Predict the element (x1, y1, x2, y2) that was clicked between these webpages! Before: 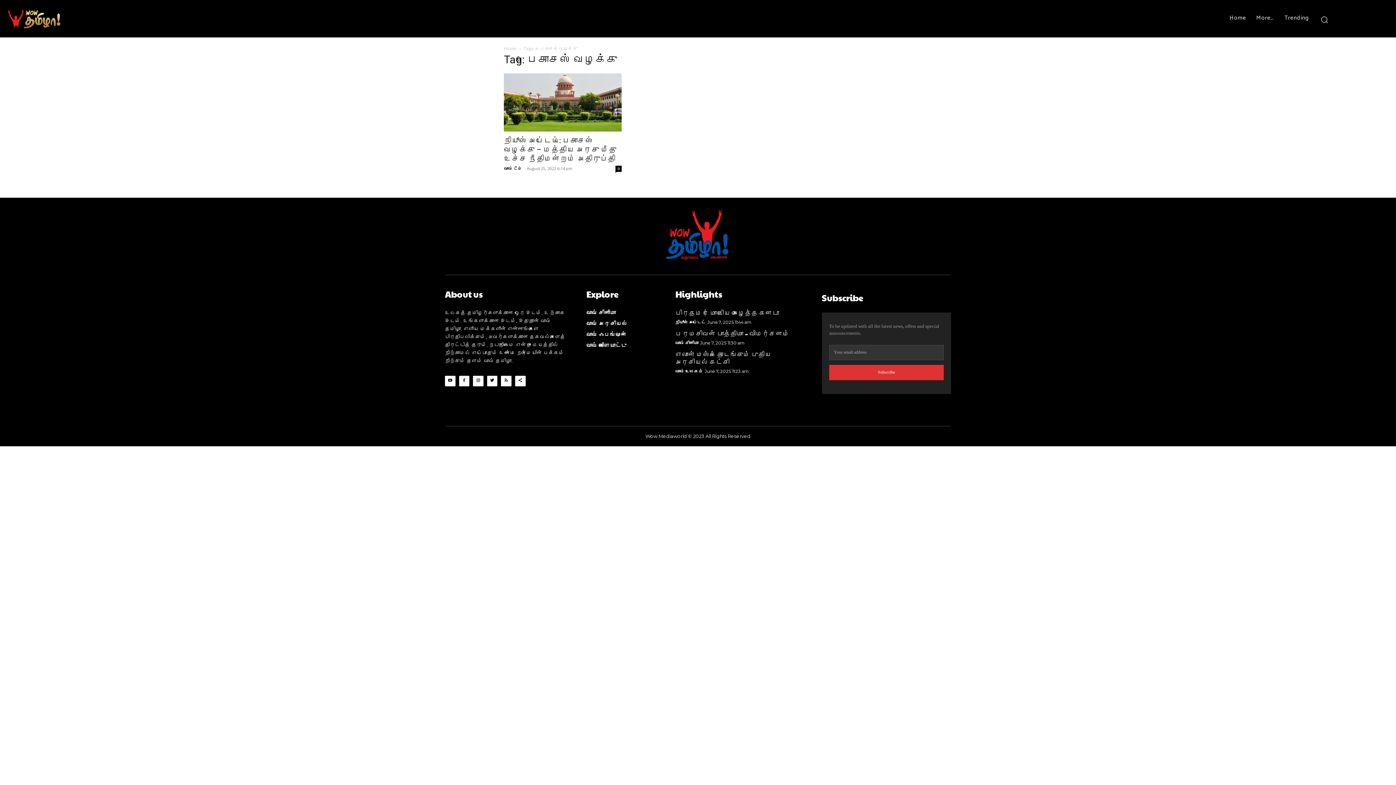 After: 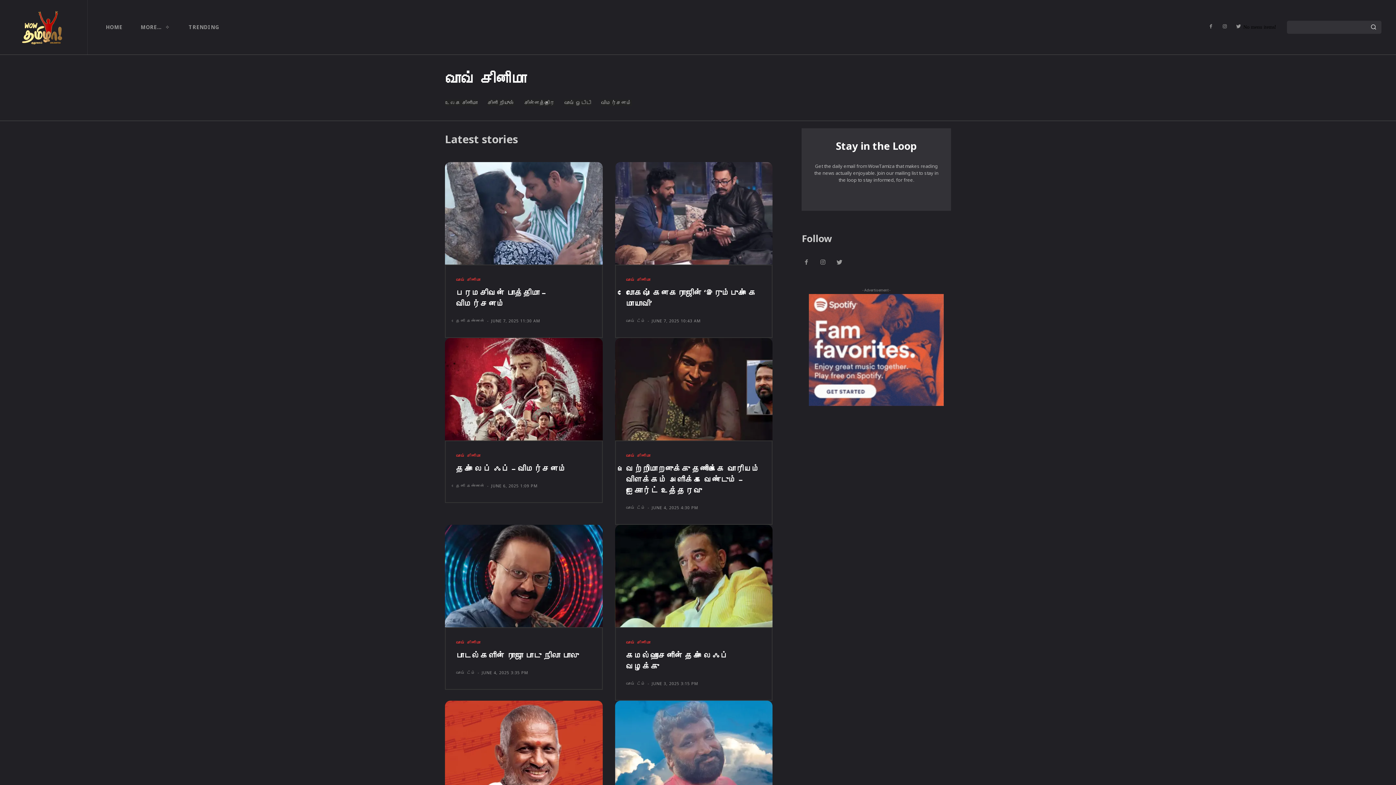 Action: label: வாவ் சினிமா bbox: (675, 340, 698, 346)